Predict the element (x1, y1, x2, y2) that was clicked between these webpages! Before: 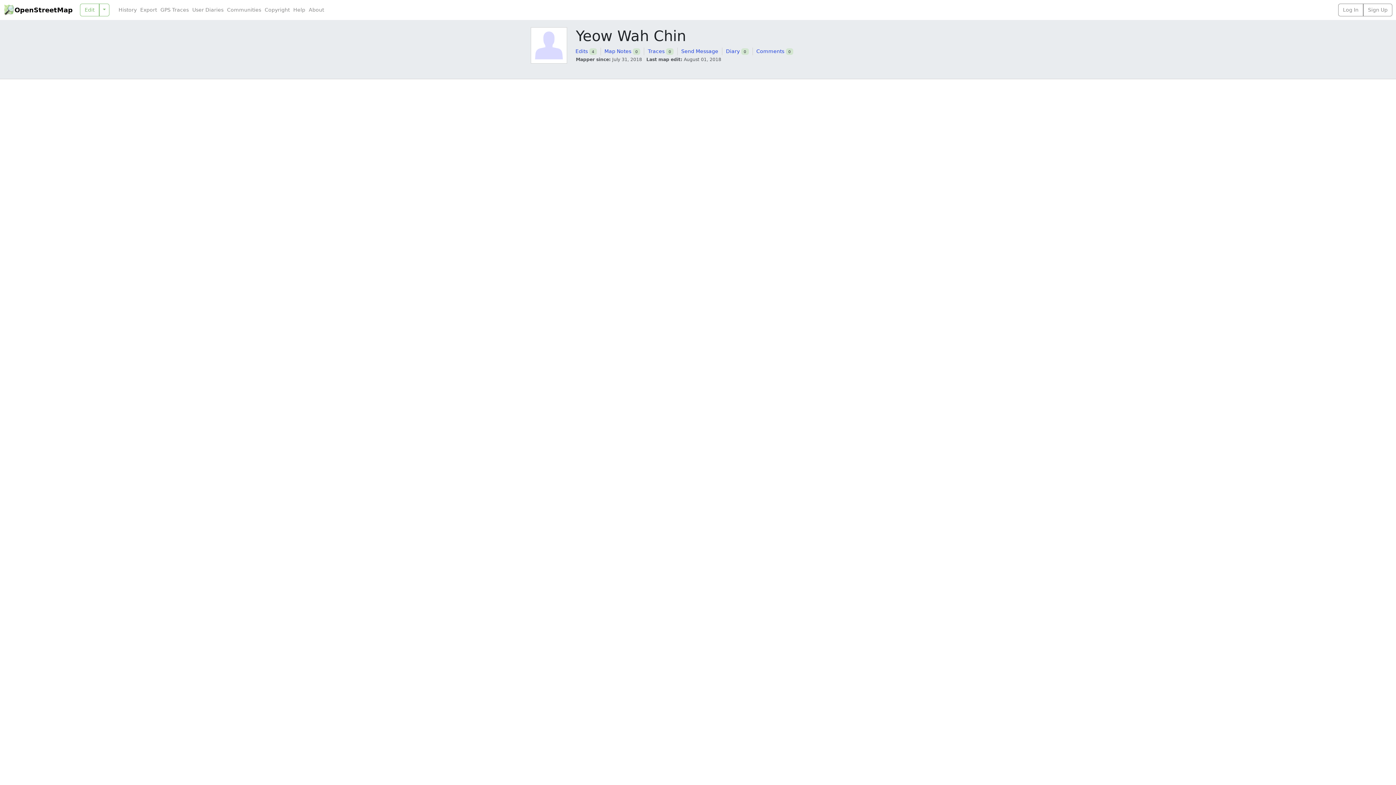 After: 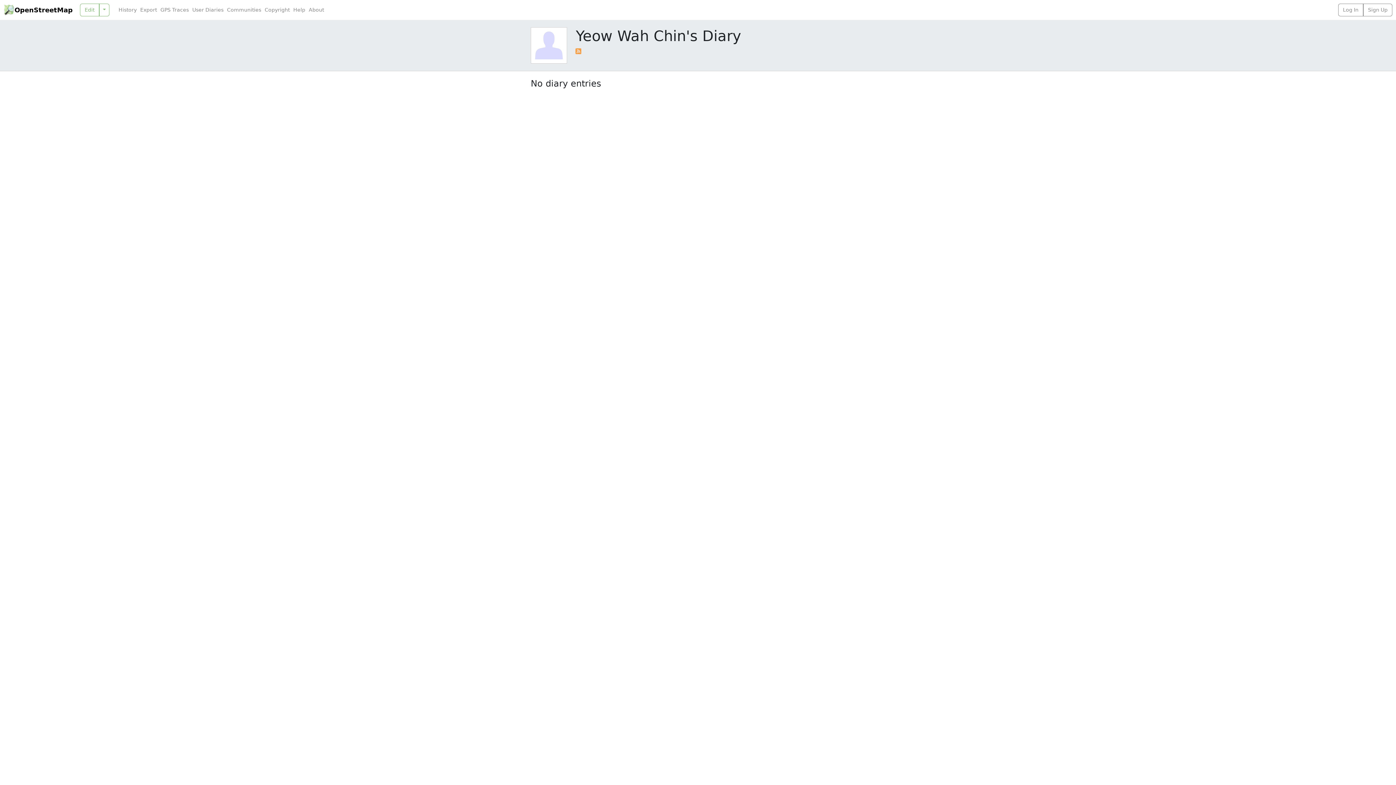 Action: label: Diary bbox: (726, 48, 739, 54)